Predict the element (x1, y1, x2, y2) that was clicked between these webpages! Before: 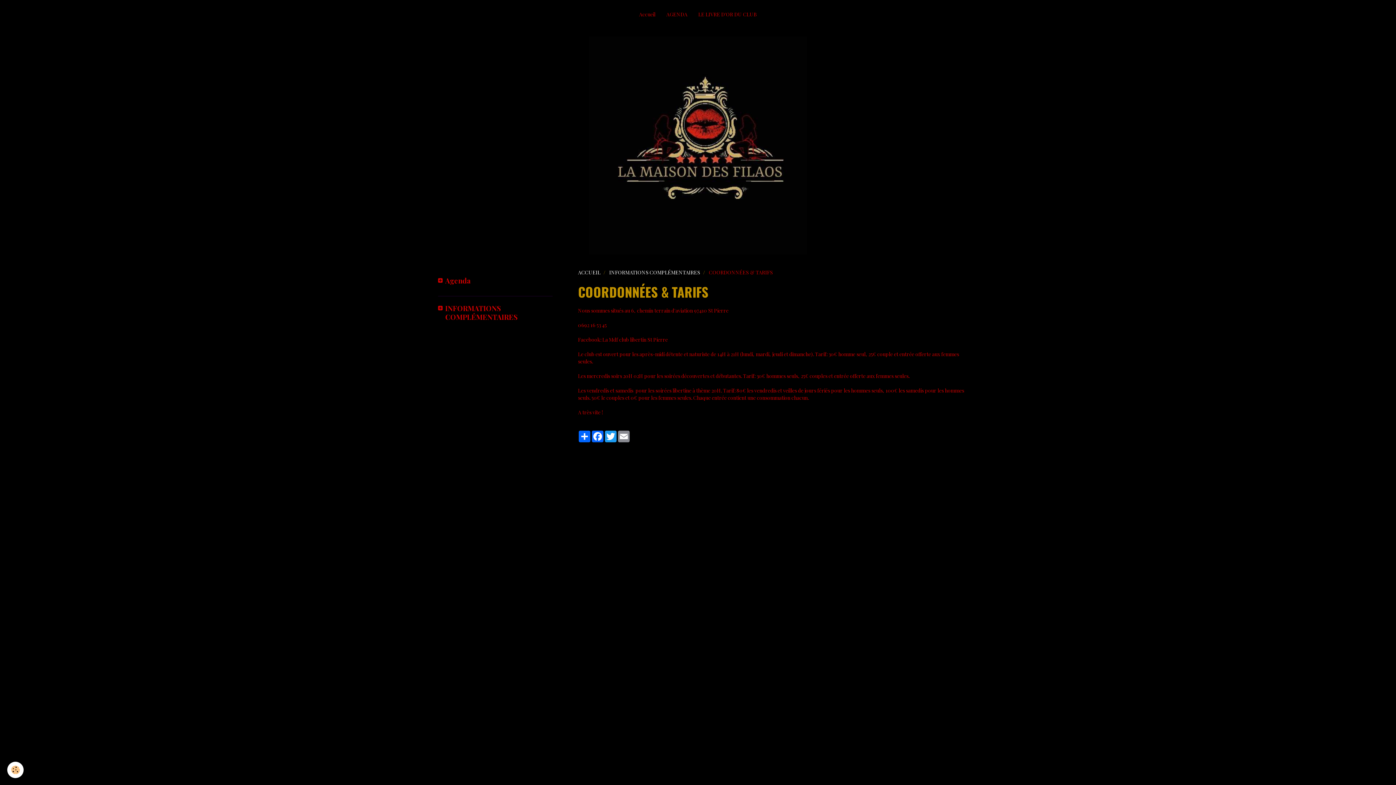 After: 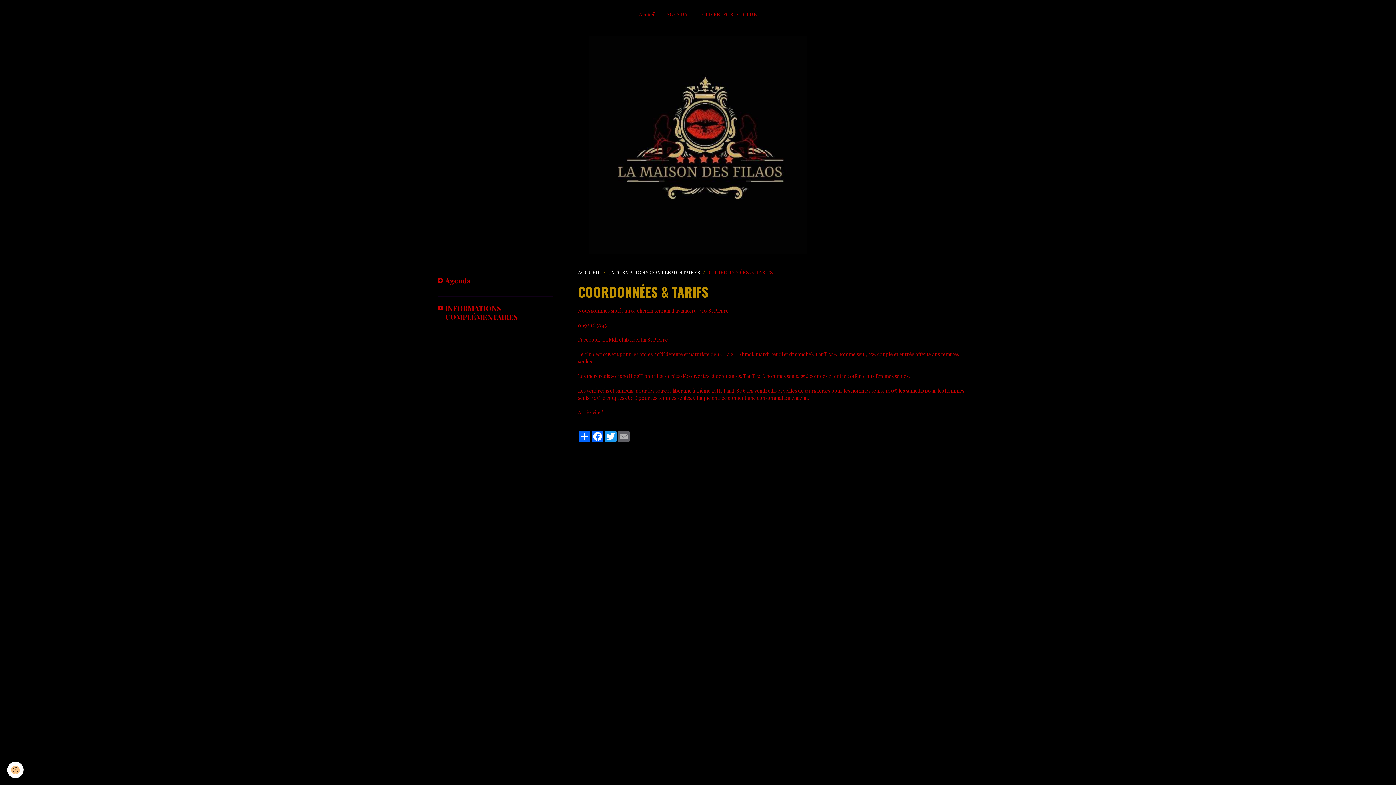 Action: bbox: (617, 430, 630, 442) label: Email